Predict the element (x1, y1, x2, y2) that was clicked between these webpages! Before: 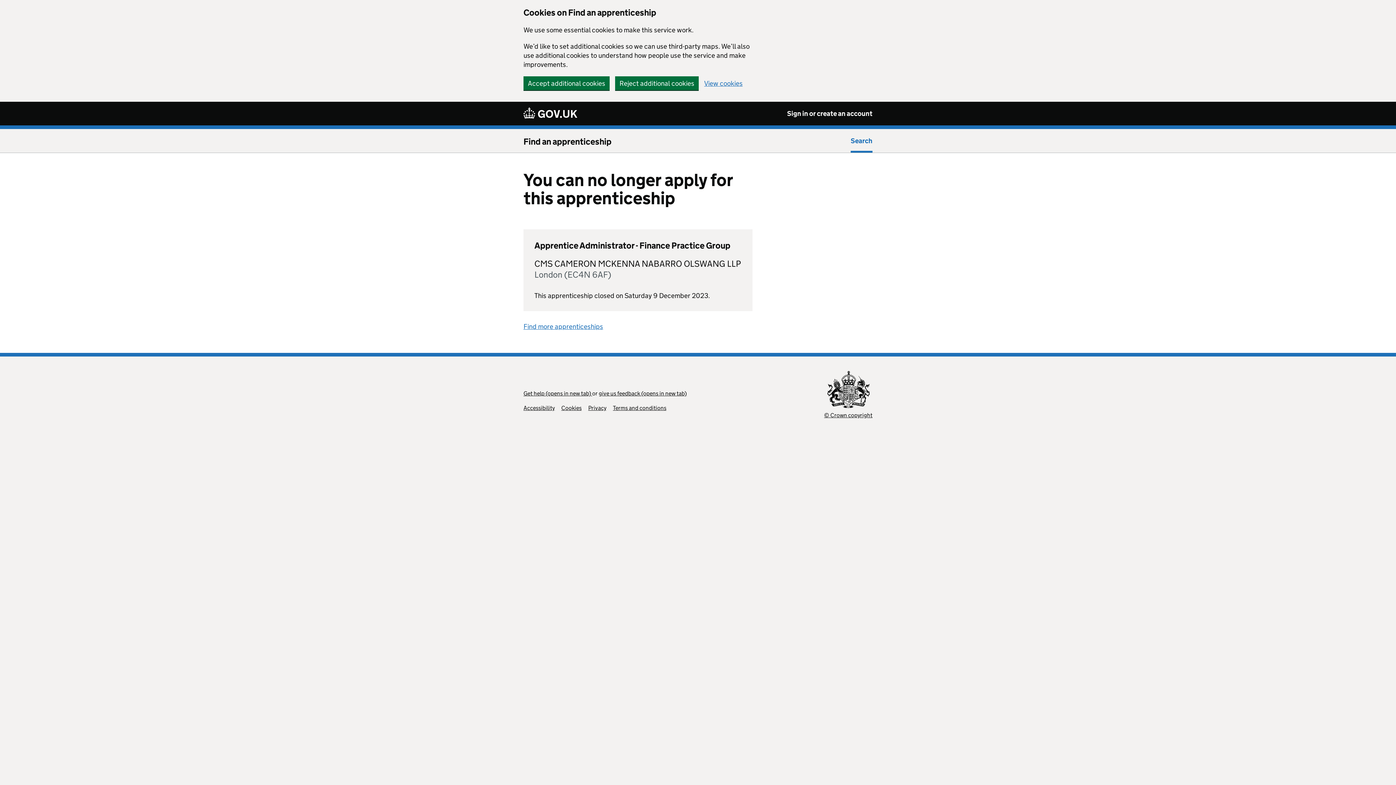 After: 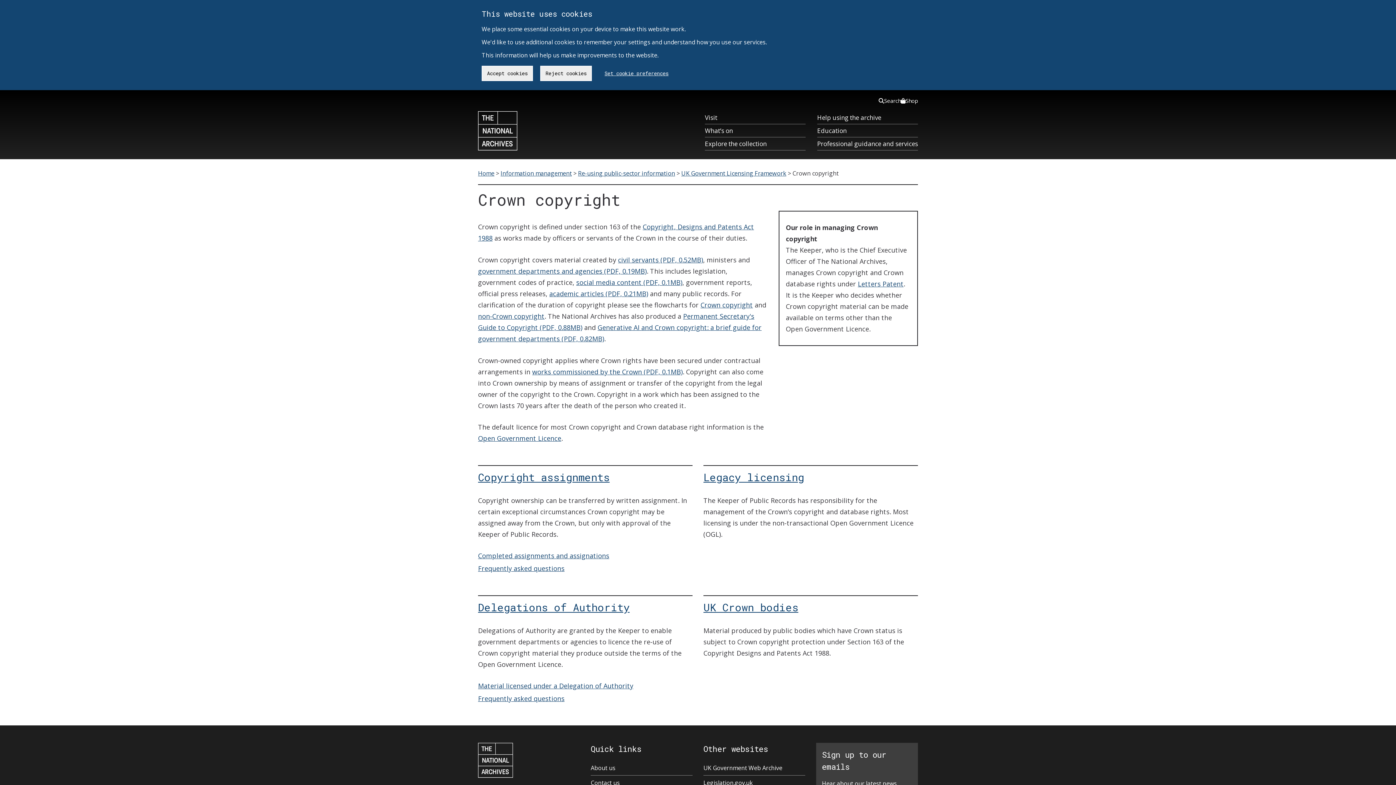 Action: label: © Crown copyright bbox: (824, 371, 872, 418)